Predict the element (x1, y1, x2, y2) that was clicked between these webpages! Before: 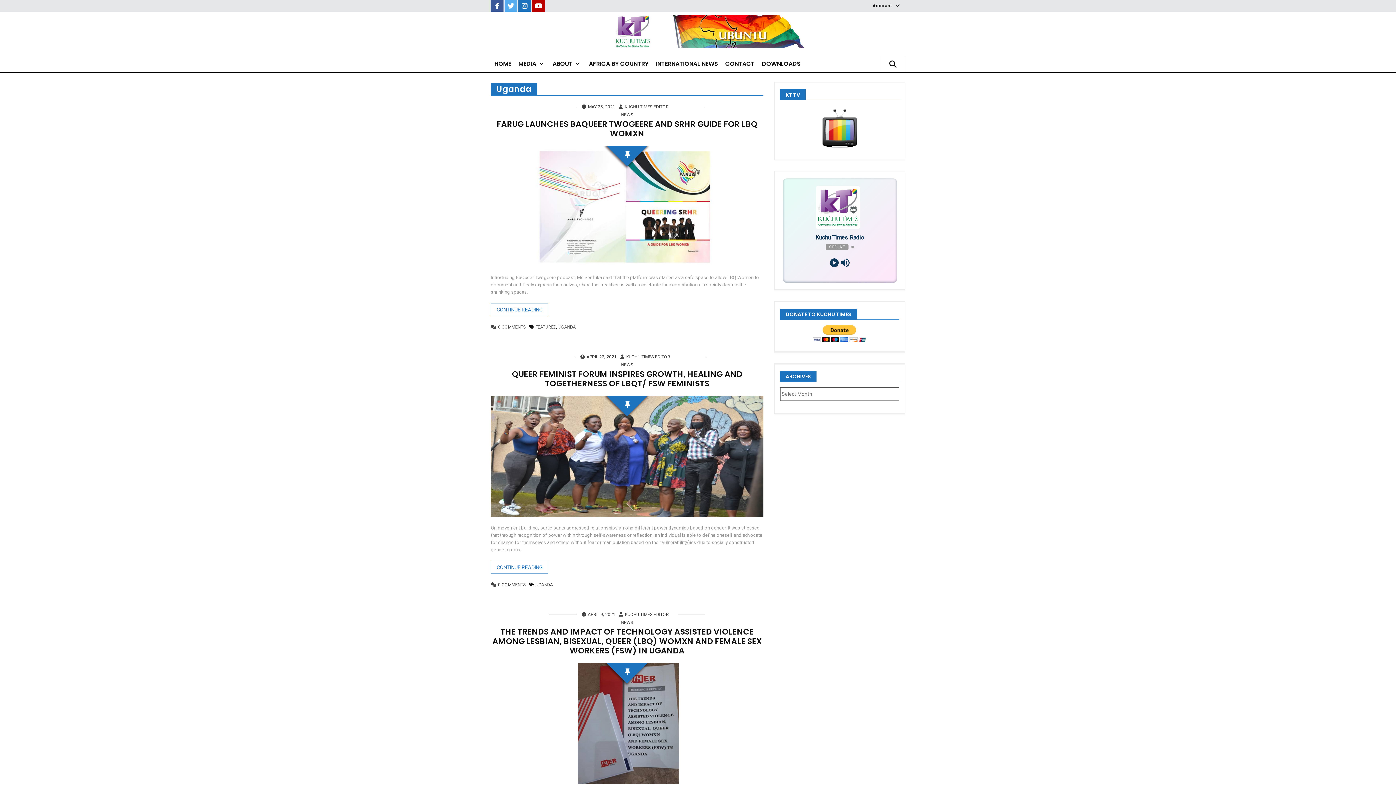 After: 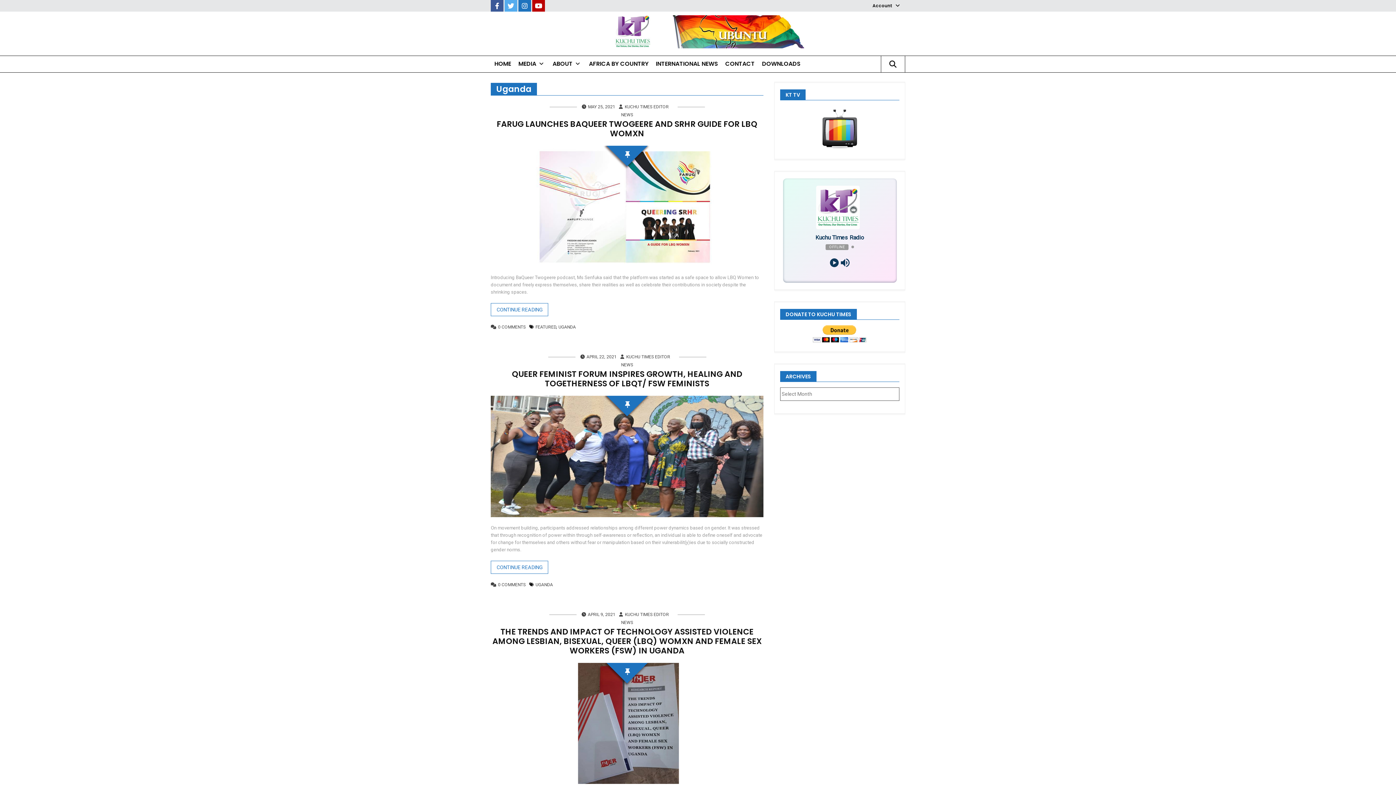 Action: bbox: (558, 324, 576, 329) label: UGANDA